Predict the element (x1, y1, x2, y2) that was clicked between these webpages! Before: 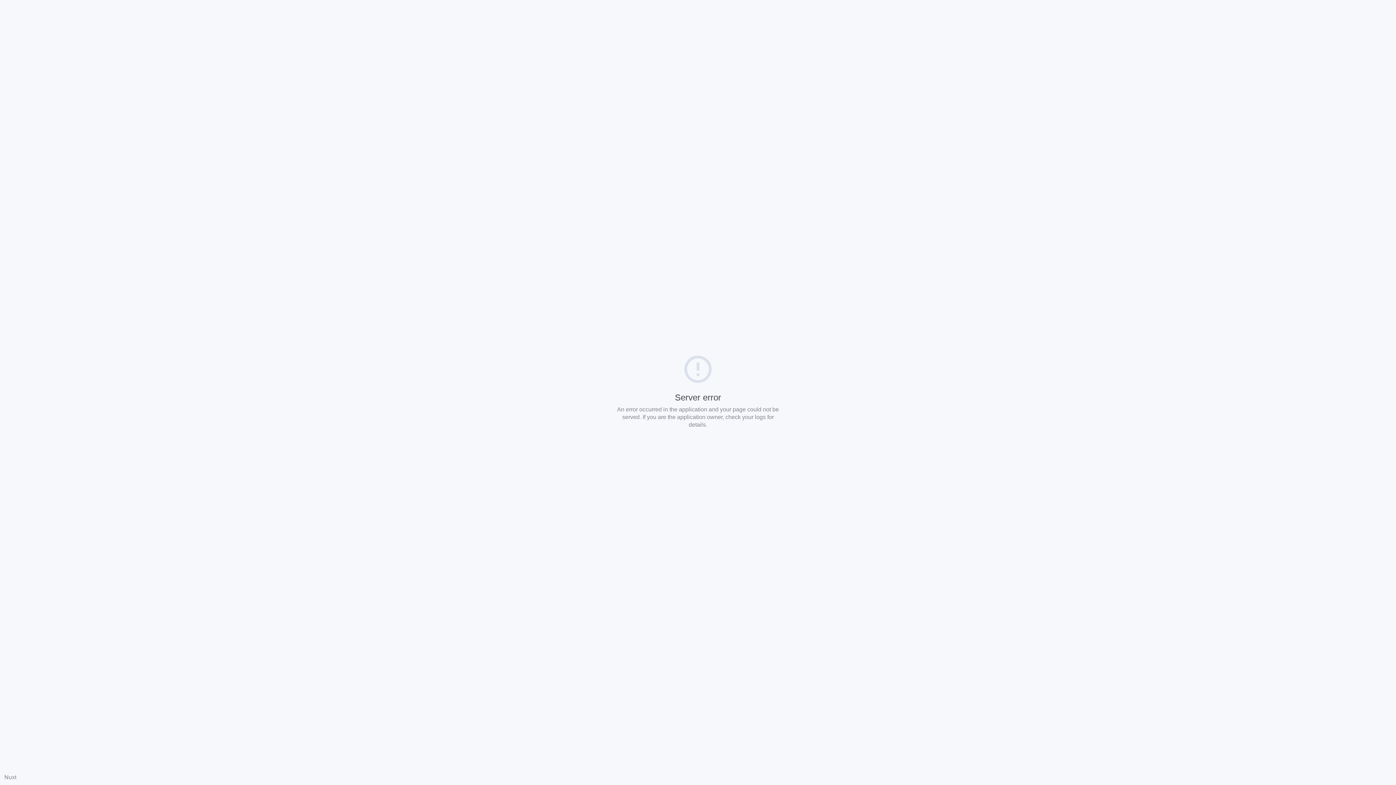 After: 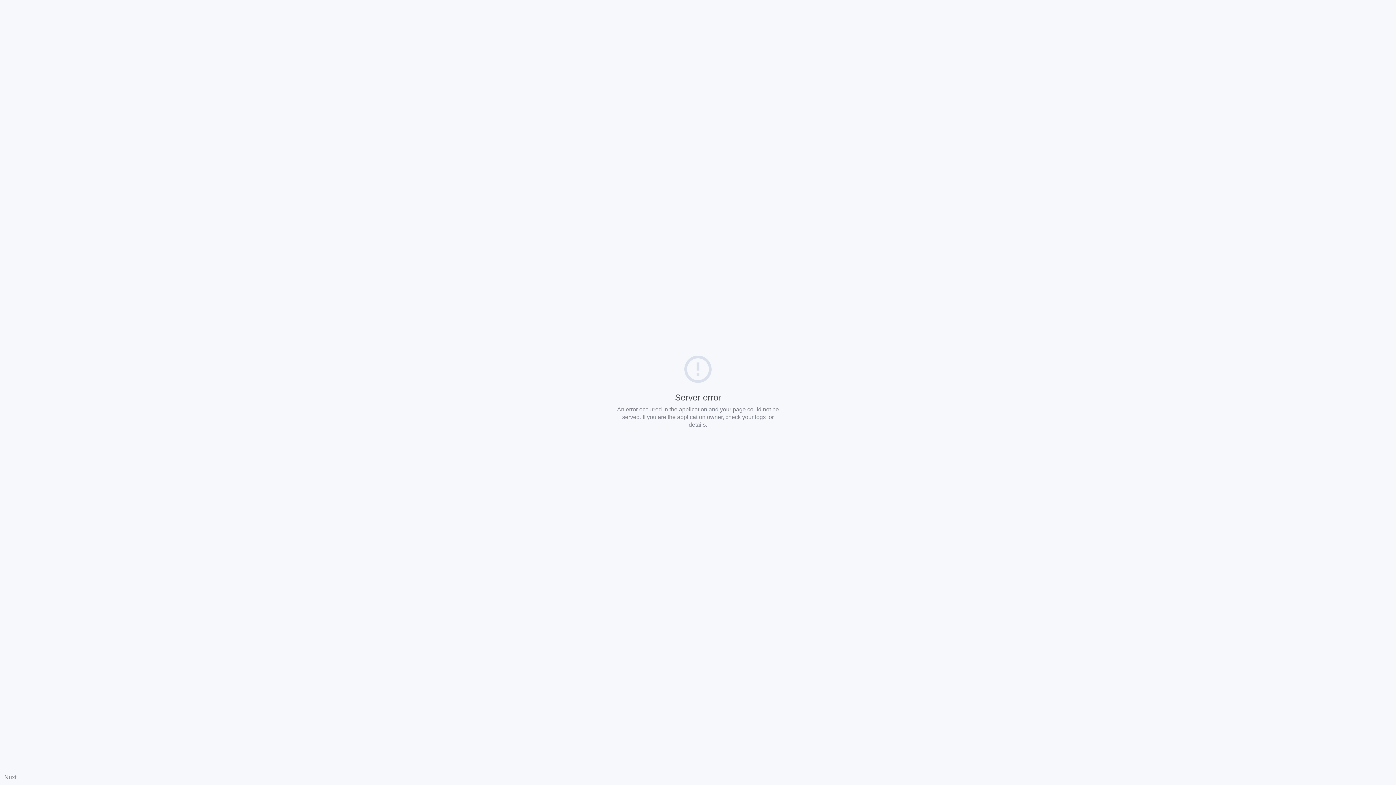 Action: label: Nuxt bbox: (4, 774, 16, 780)